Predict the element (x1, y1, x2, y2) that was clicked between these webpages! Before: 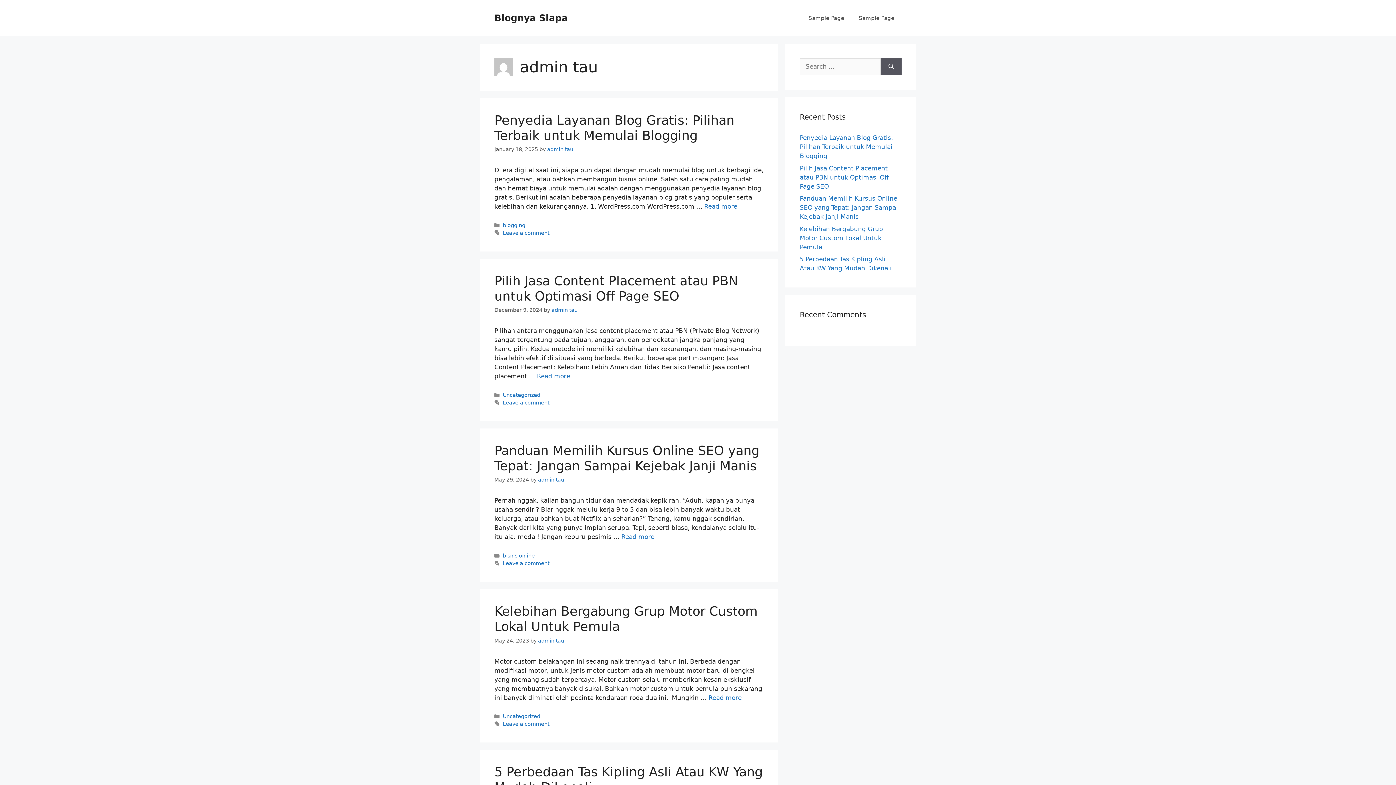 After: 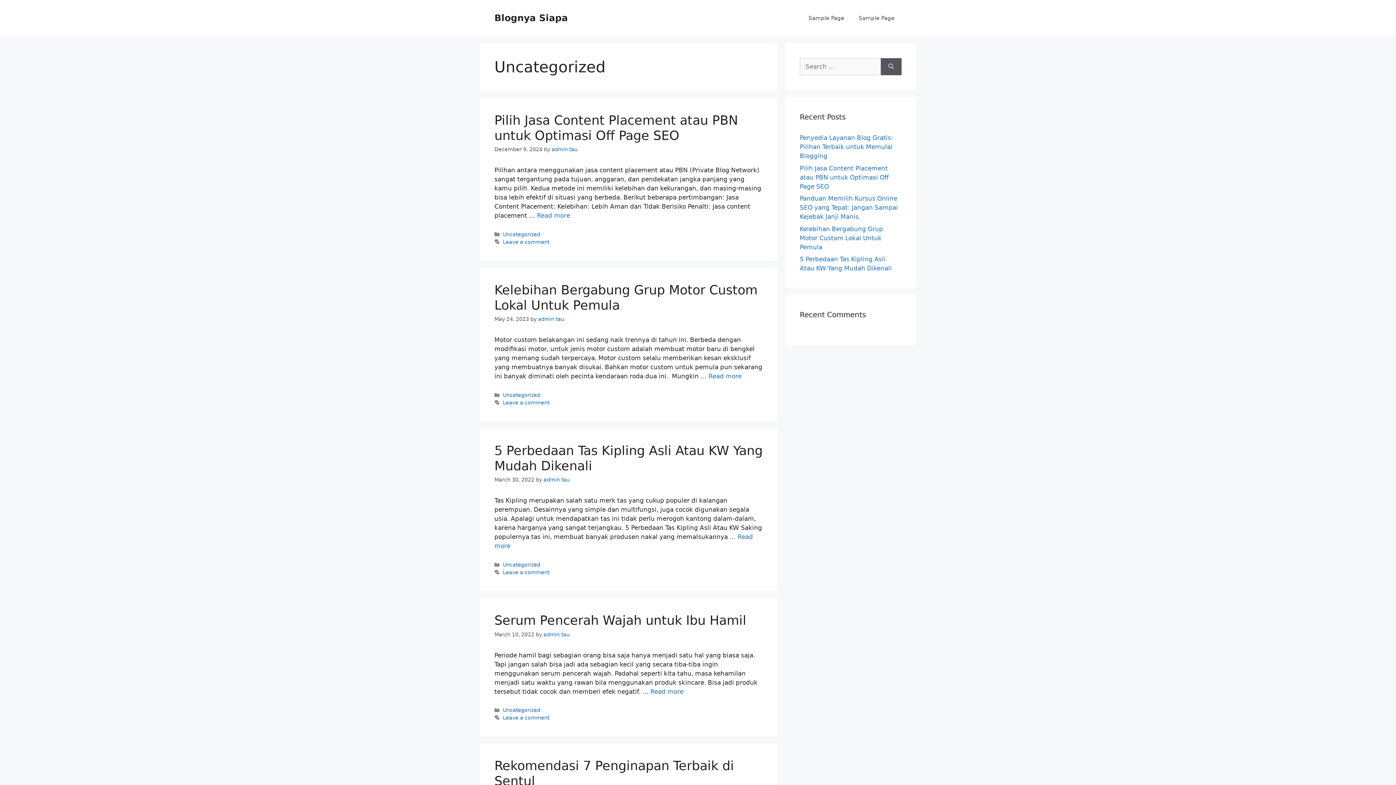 Action: bbox: (502, 392, 540, 398) label: Uncategorized